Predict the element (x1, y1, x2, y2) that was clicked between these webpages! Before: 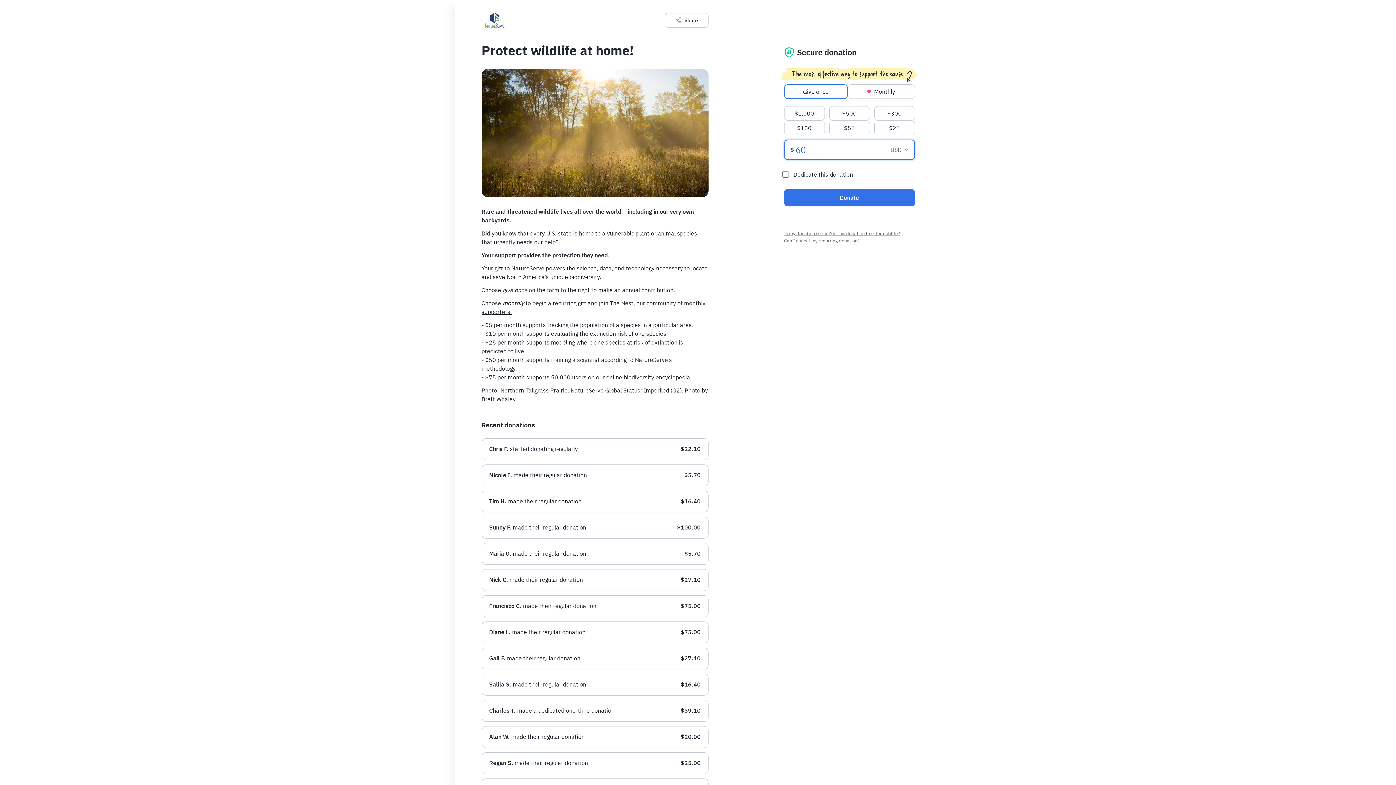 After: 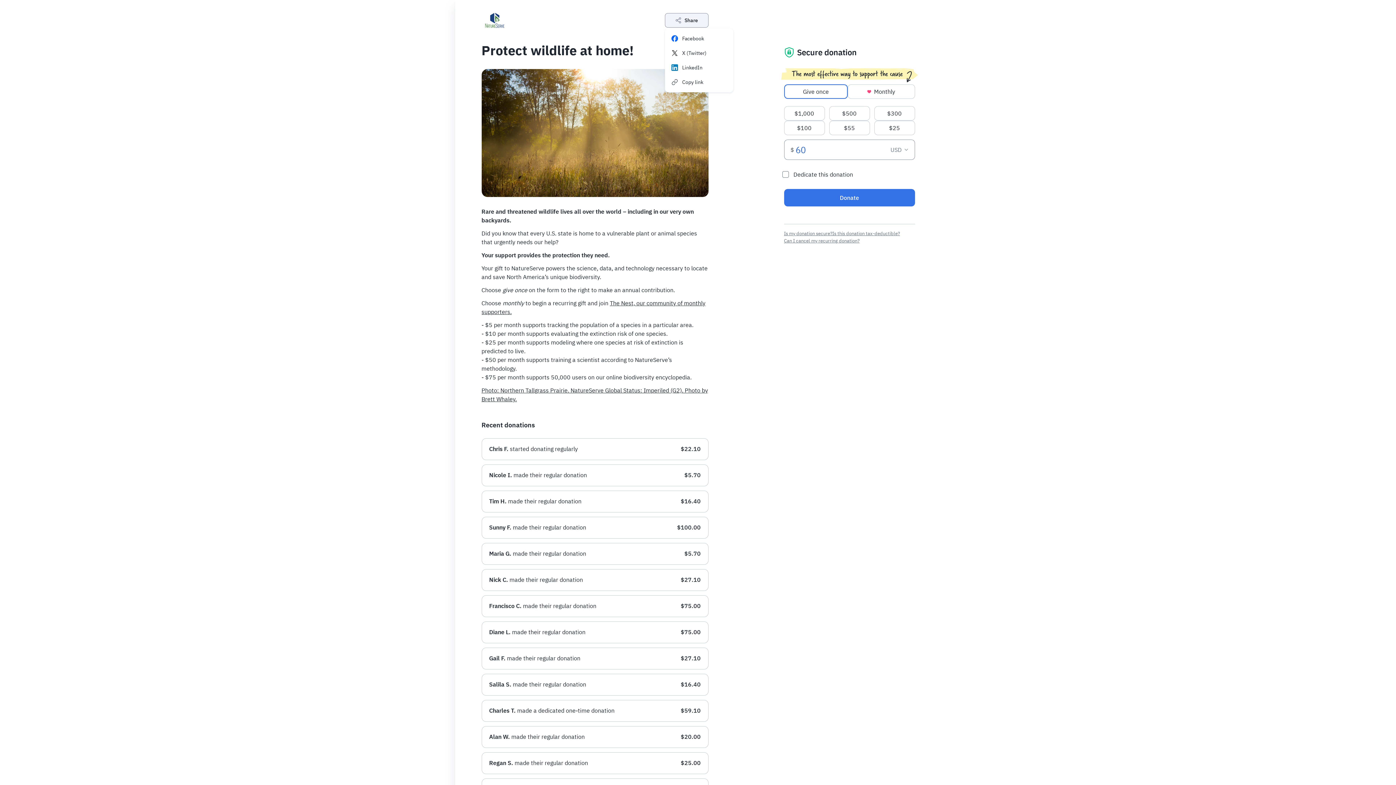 Action: bbox: (664, 13, 708, 27) label: Share